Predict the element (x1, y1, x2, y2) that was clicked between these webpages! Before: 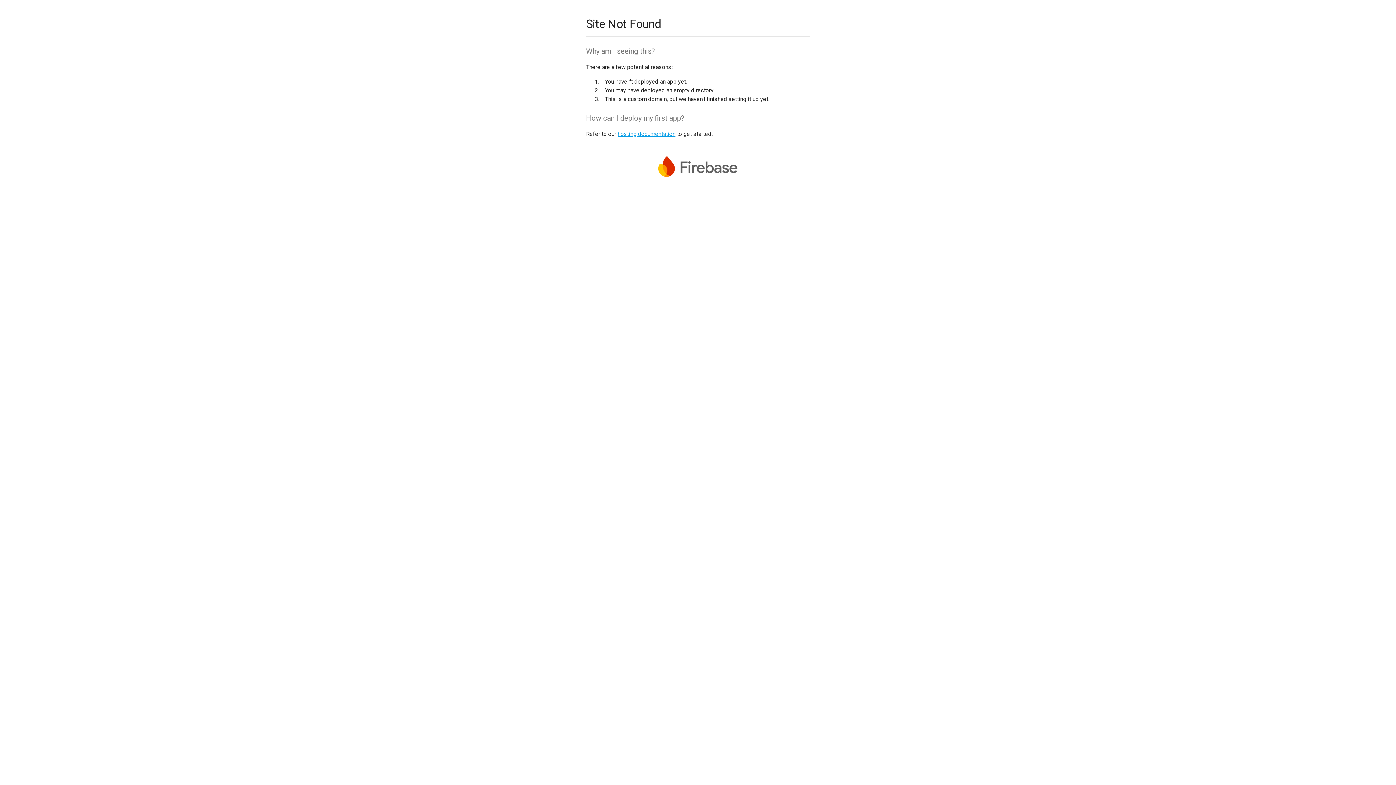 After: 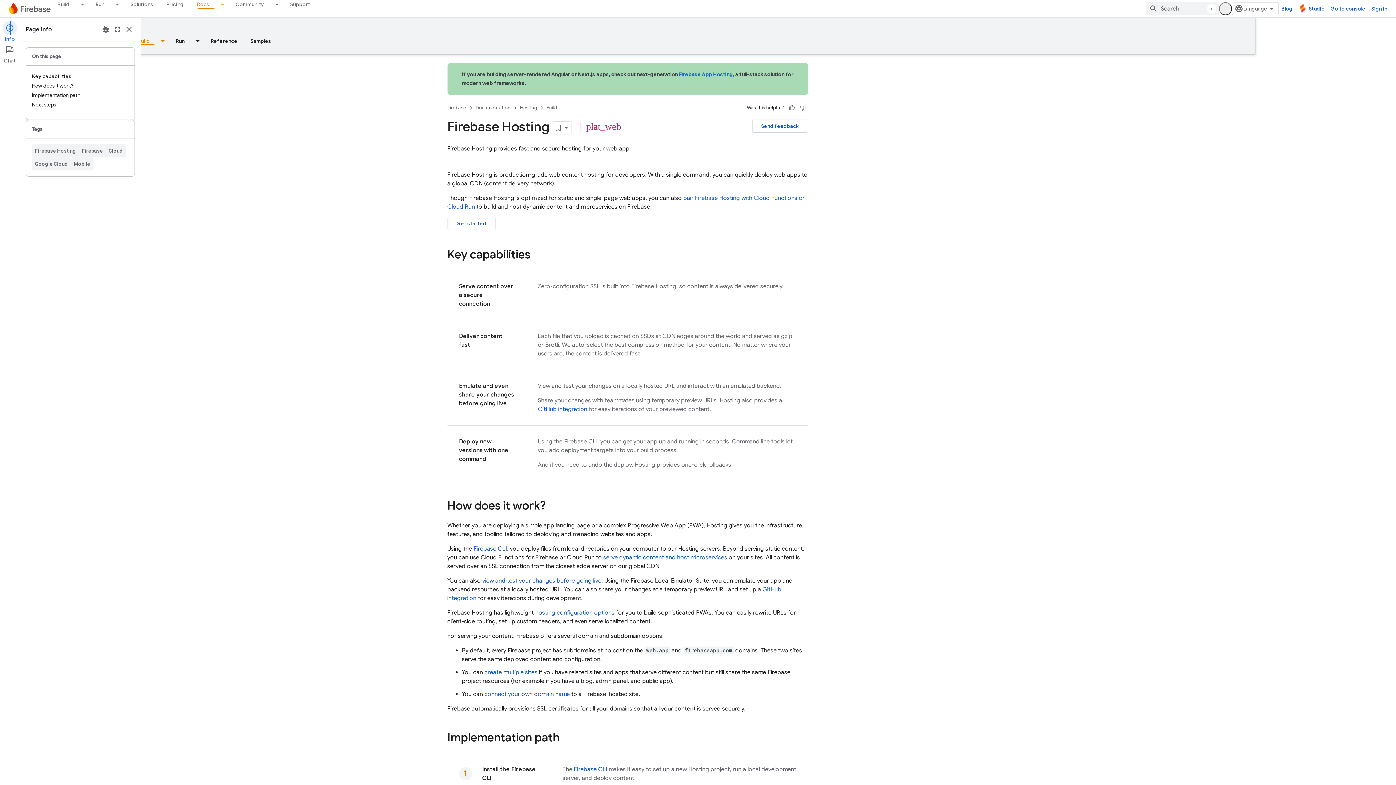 Action: label: hosting documentation bbox: (617, 130, 675, 137)